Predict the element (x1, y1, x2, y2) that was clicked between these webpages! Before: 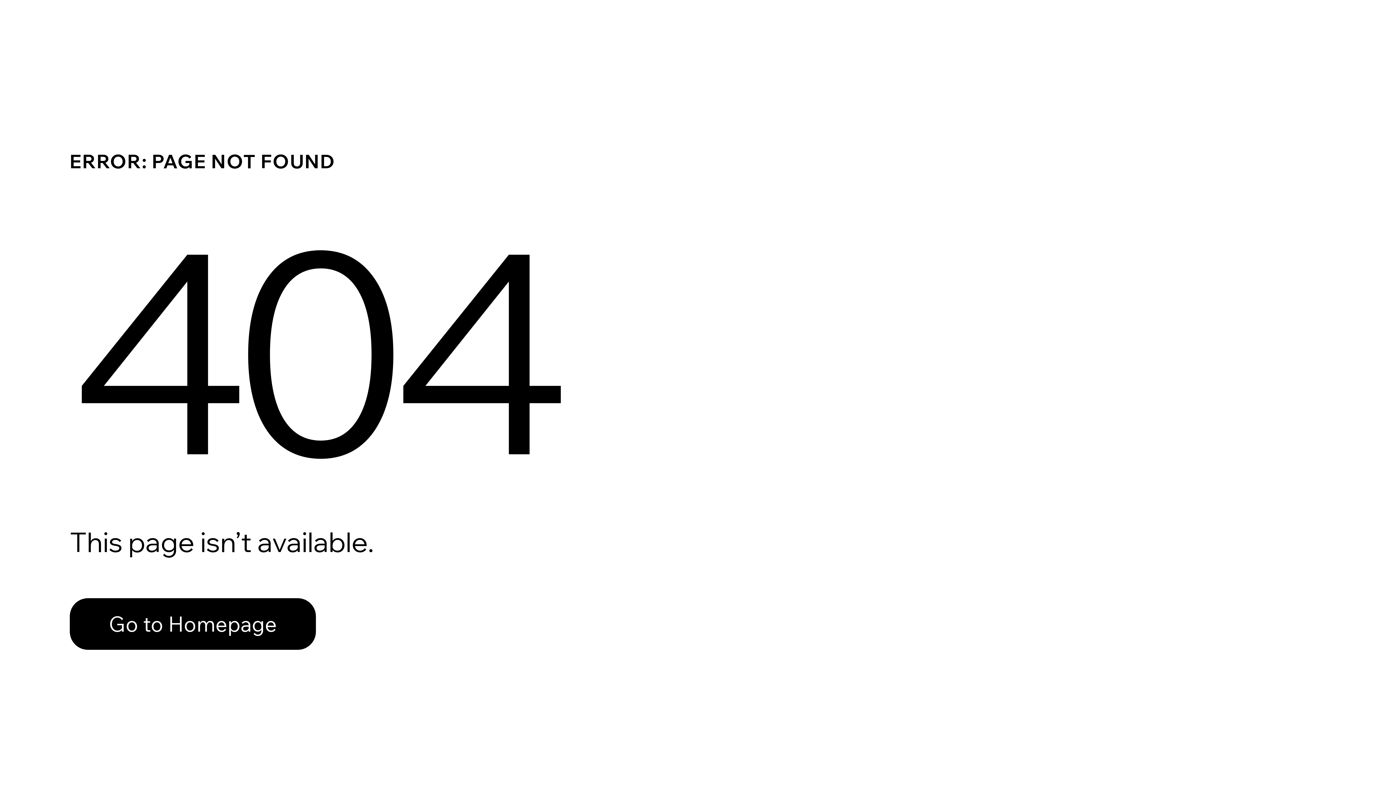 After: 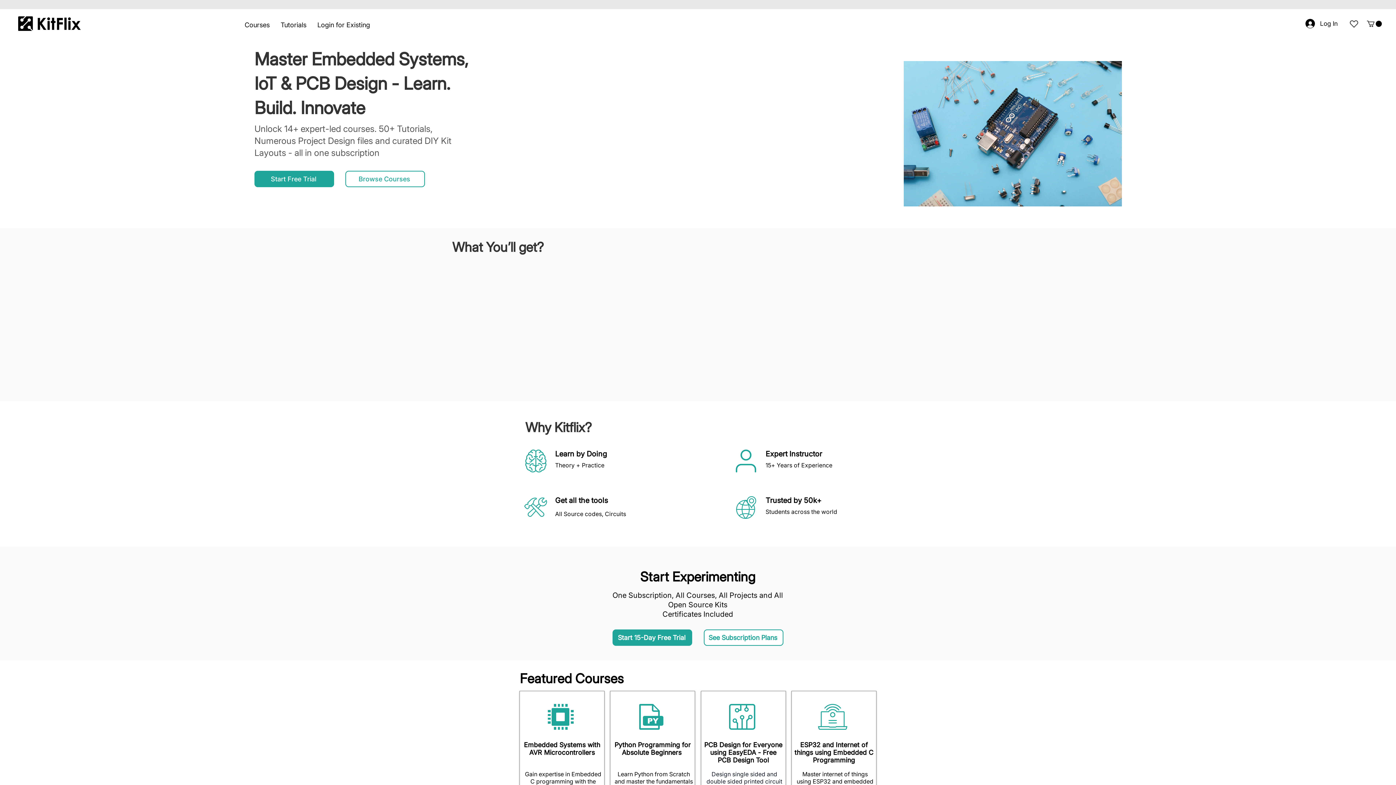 Action: bbox: (69, 582, 768, 659) label: Go to Homepage